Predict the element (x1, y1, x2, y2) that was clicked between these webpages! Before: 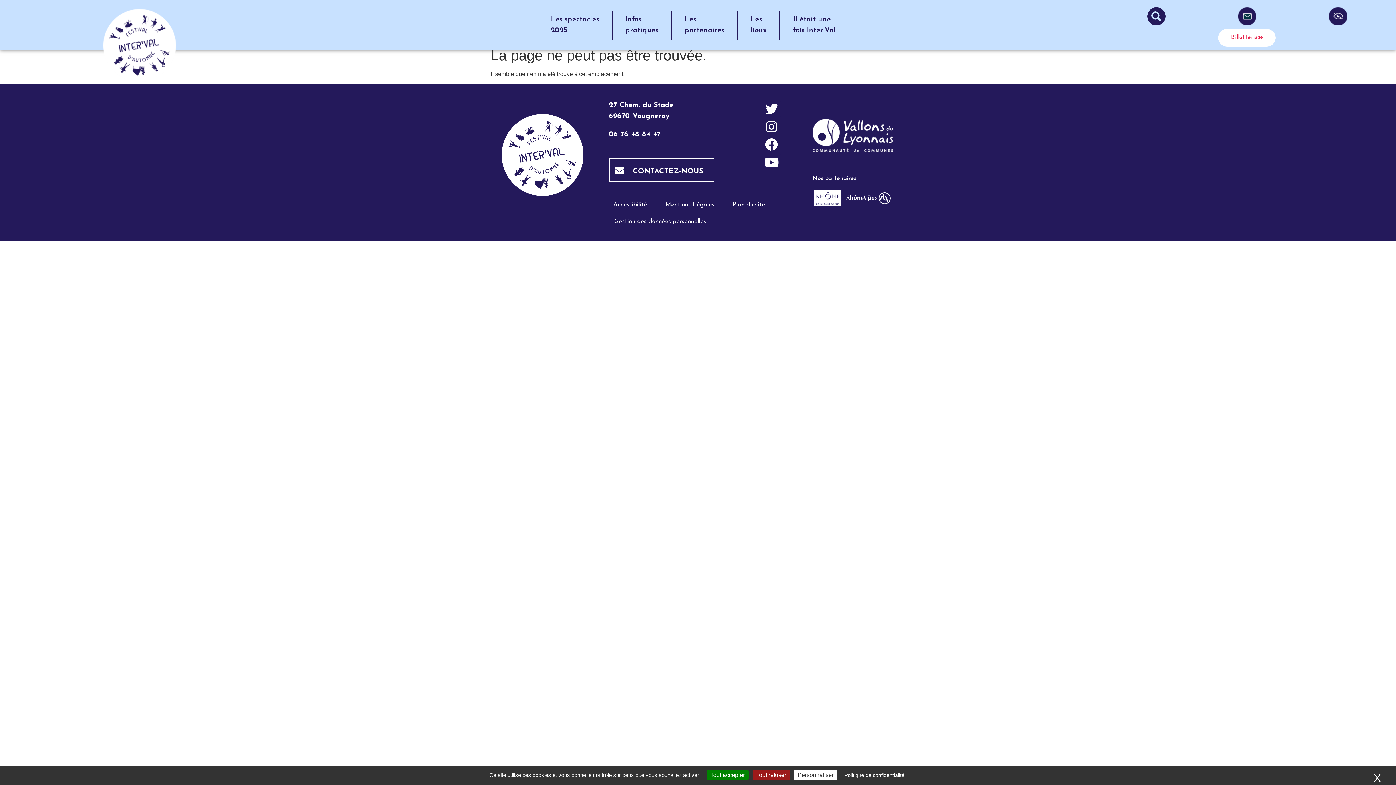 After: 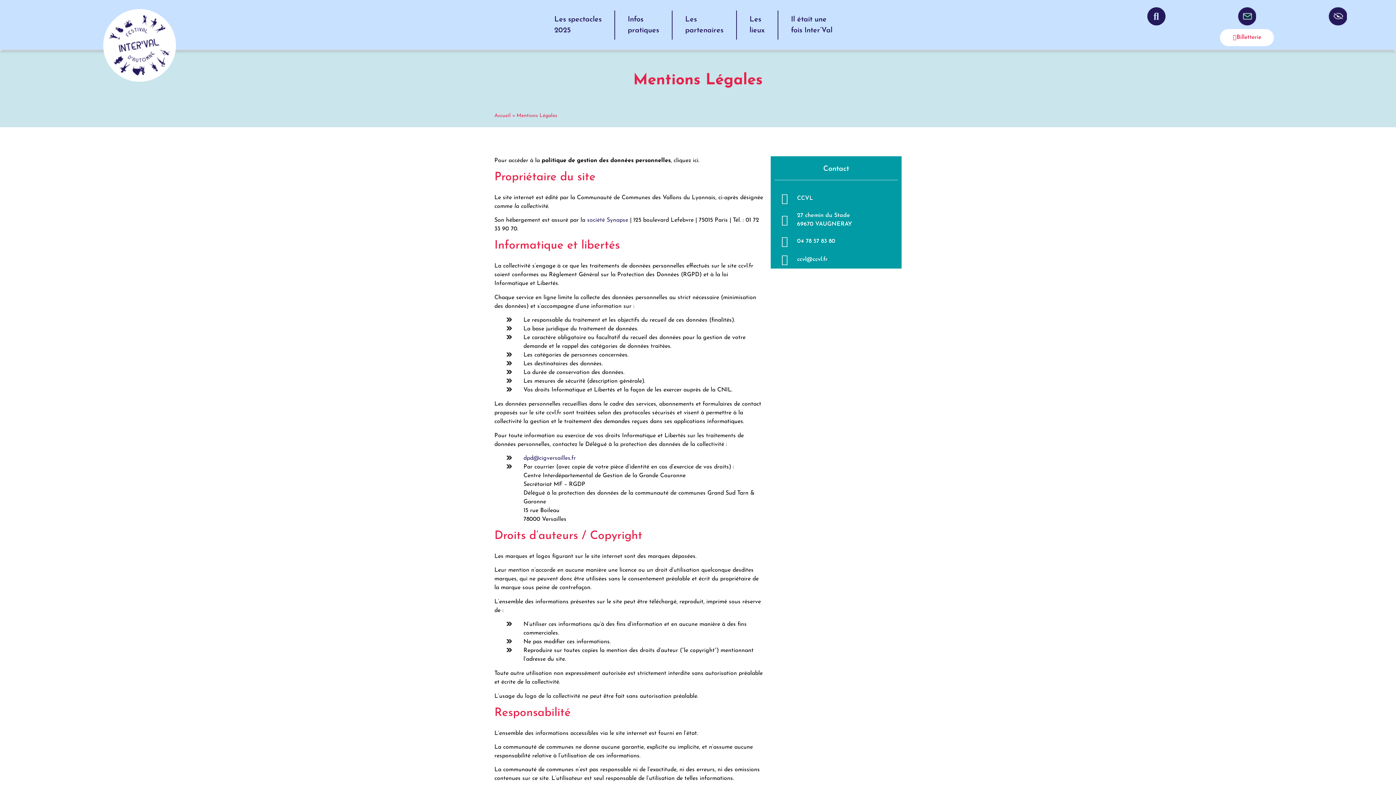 Action: label: Politique de confidentialité bbox: (838, 769, 910, 781)